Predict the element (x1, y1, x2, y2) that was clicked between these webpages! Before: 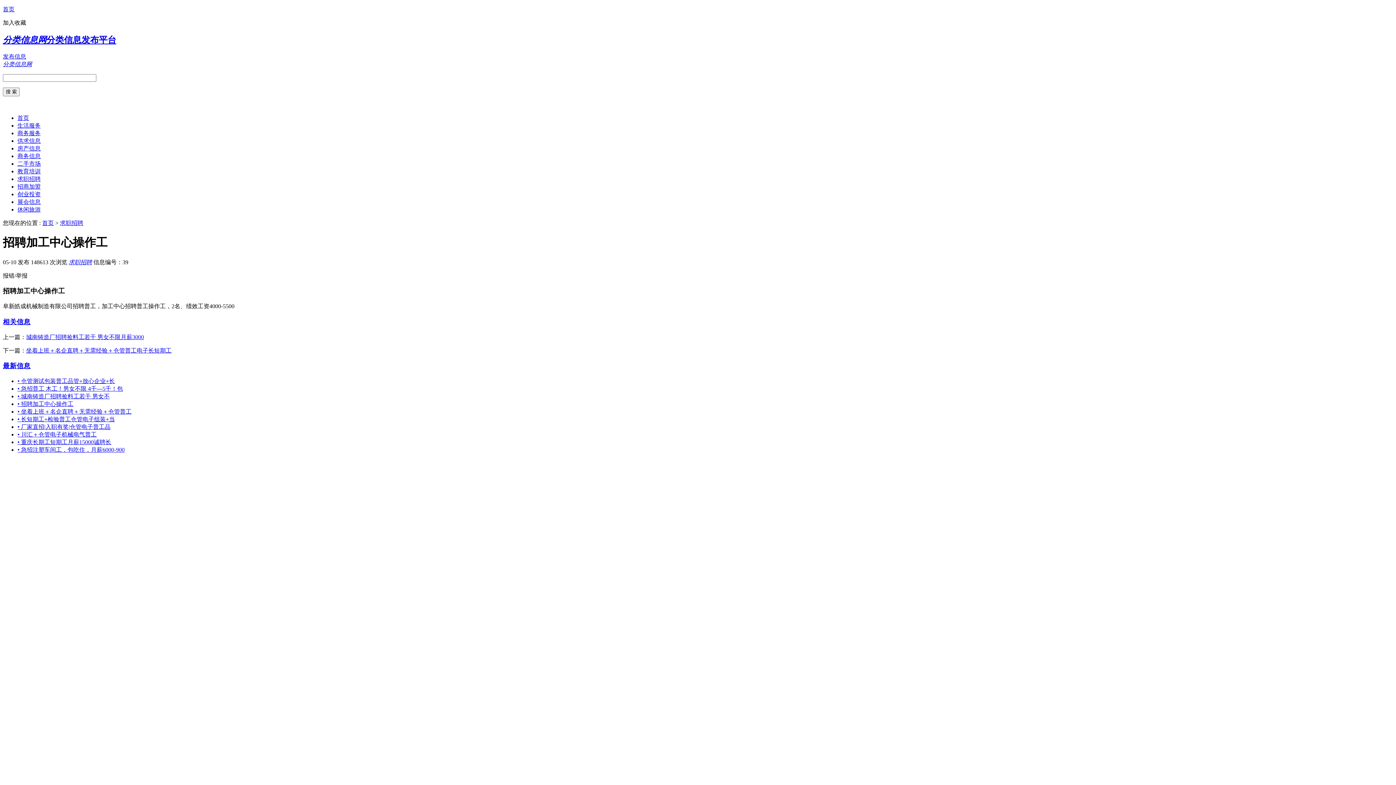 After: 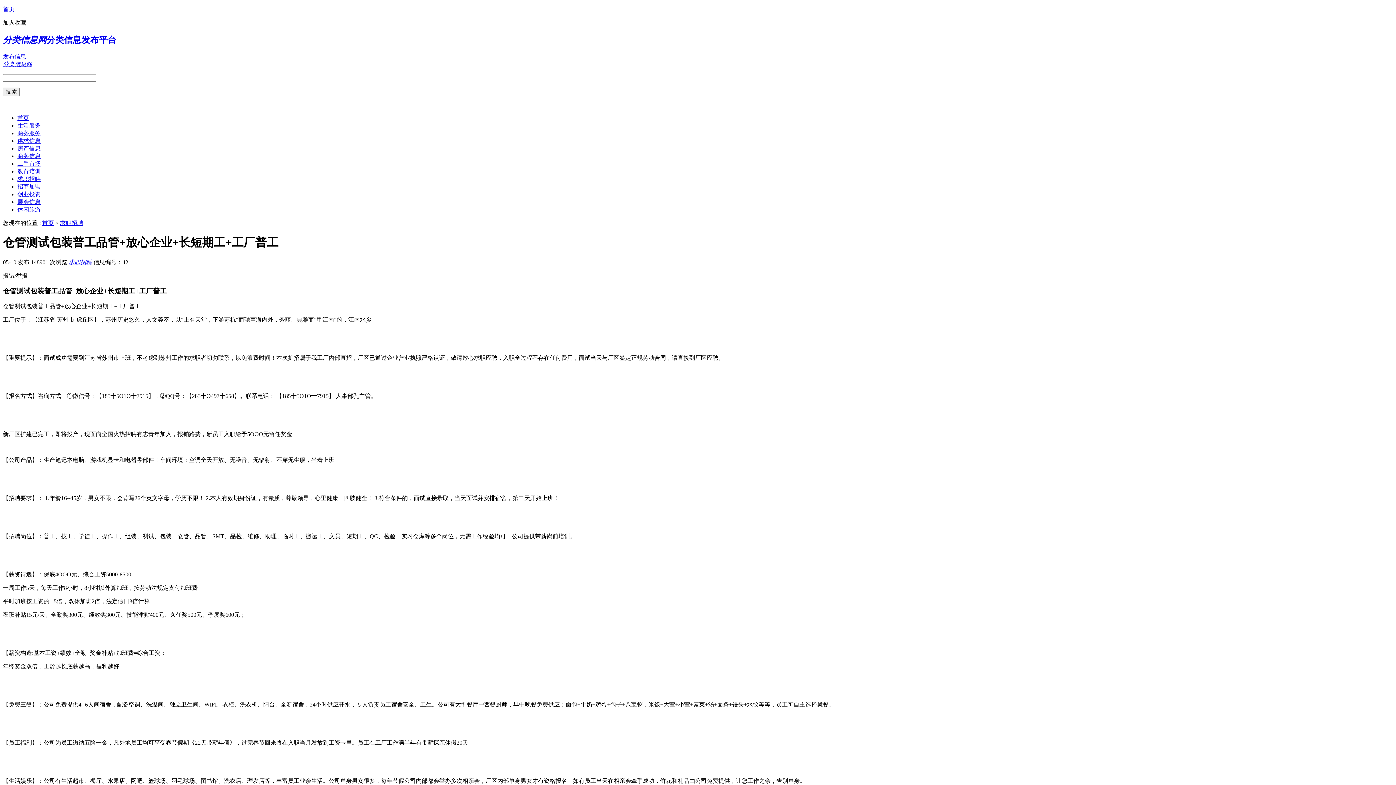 Action: bbox: (17, 378, 114, 384) label: • 仓管测试包装普工品管+放心企业+长